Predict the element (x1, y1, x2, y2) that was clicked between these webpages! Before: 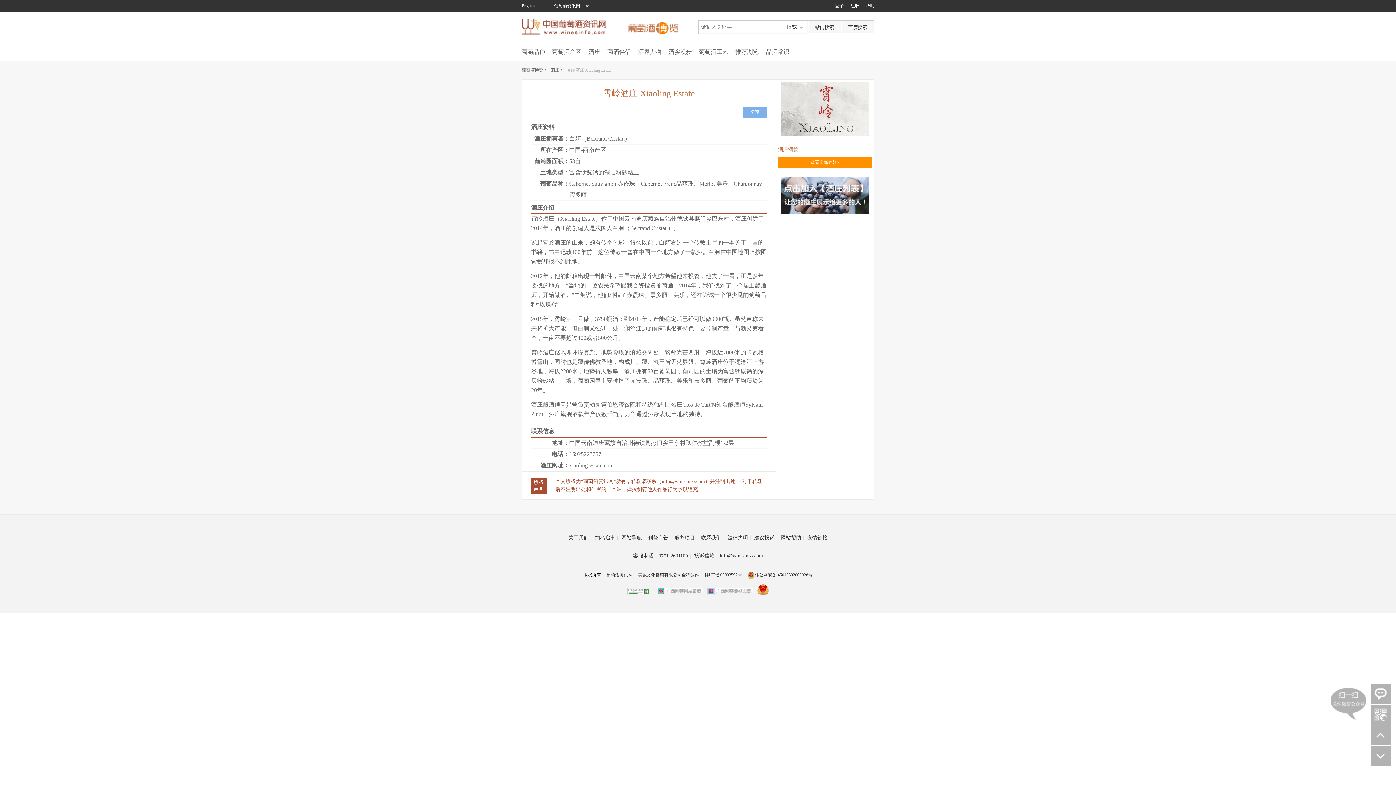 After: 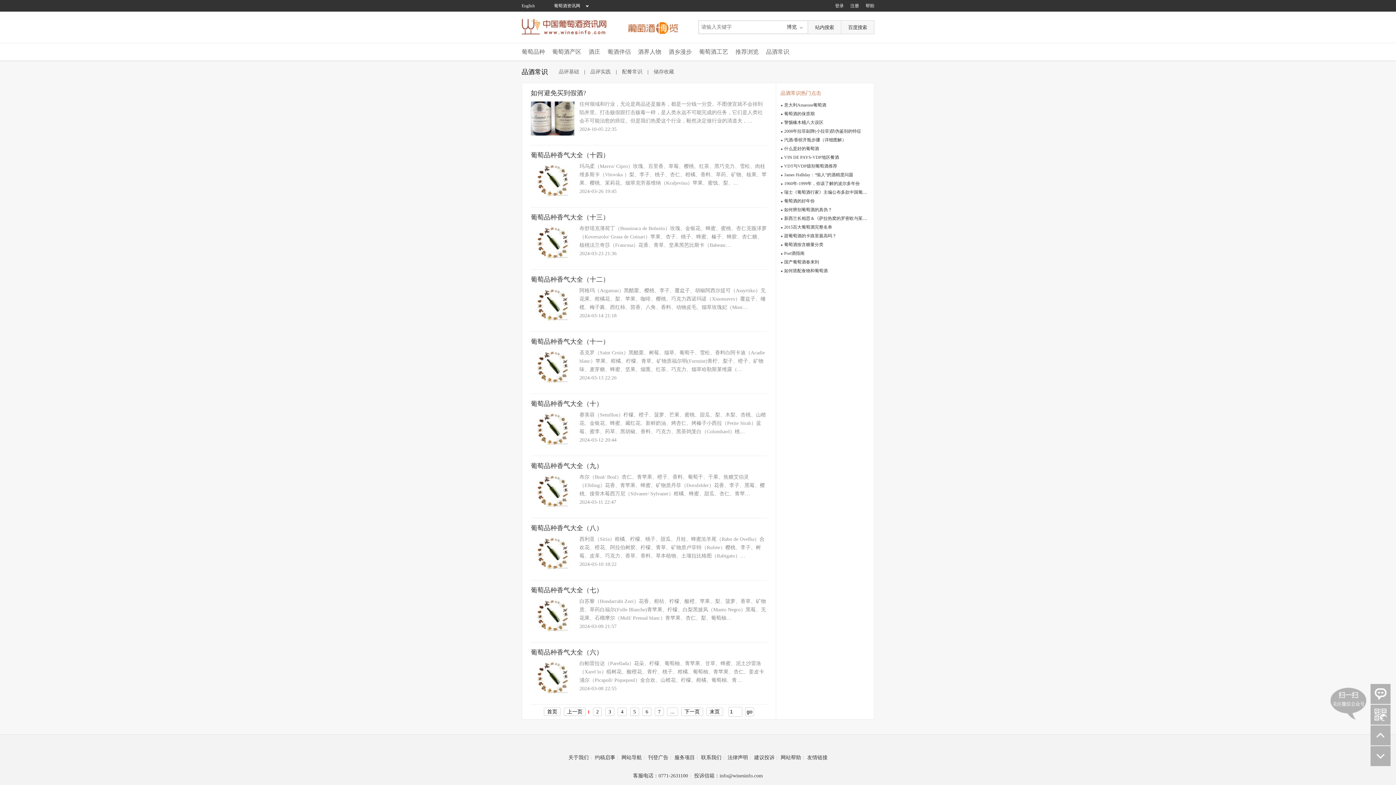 Action: bbox: (766, 48, 789, 54) label: 品酒常识